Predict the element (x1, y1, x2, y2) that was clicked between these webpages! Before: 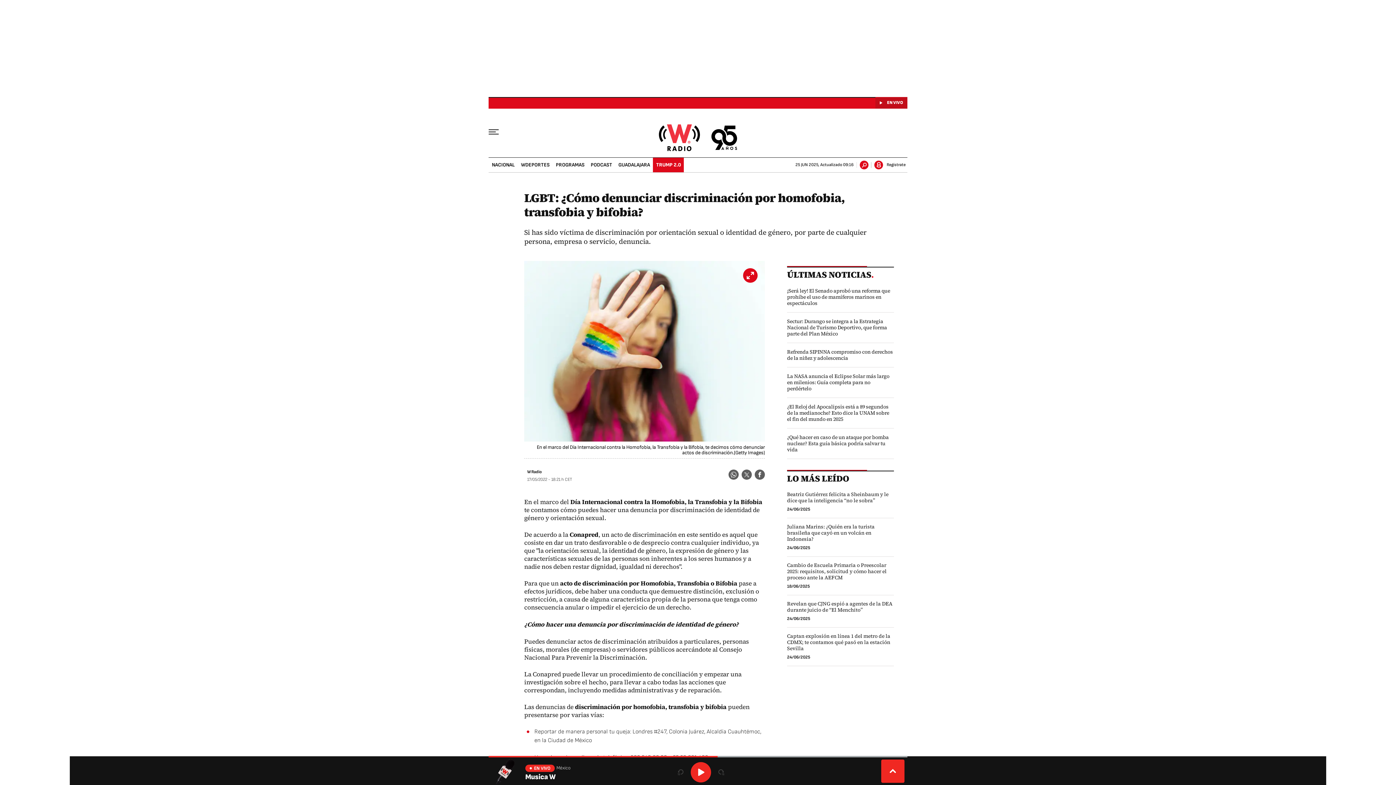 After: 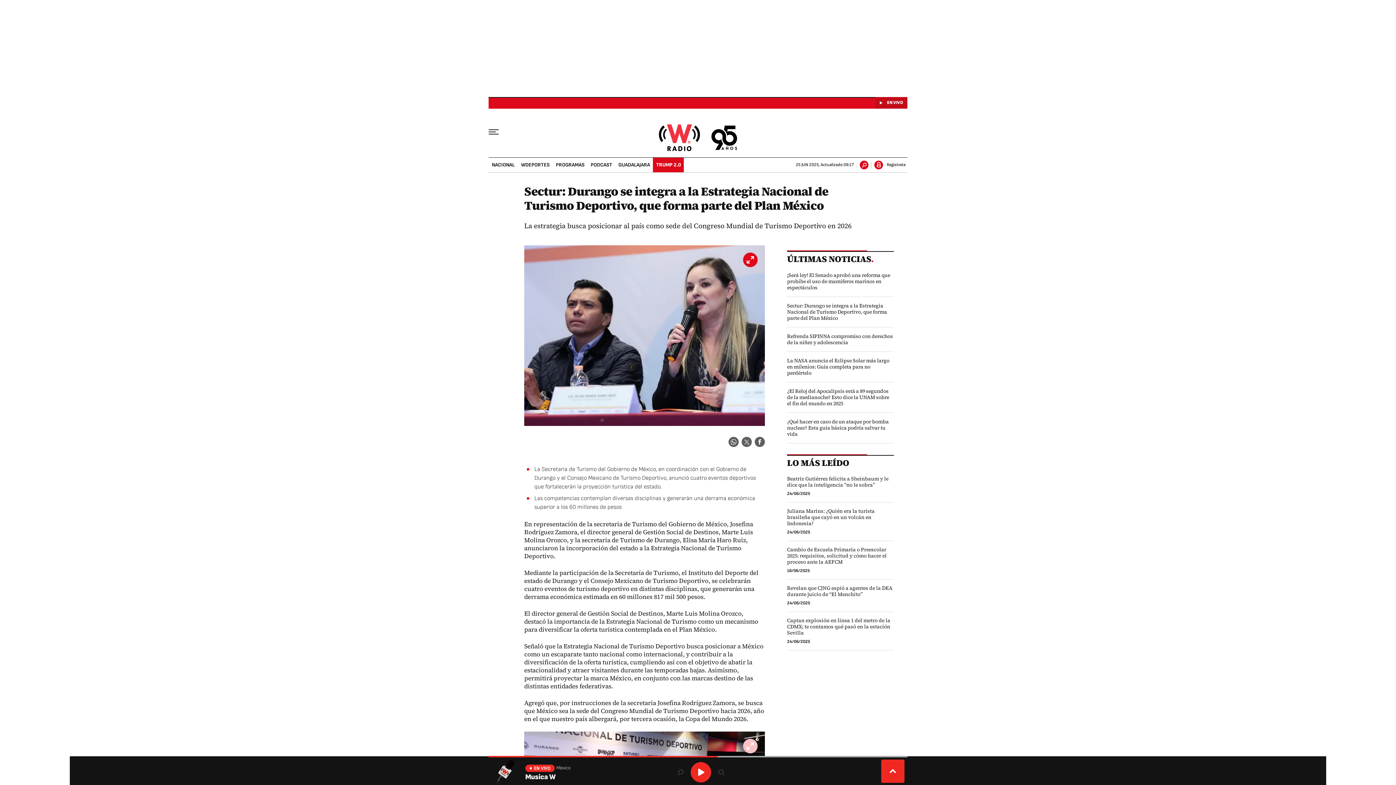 Action: label: Sectur: Durango se integra a la Estrategia Nacional de Turismo Deportivo, que forma parte del Plan México bbox: (787, 318, 894, 337)